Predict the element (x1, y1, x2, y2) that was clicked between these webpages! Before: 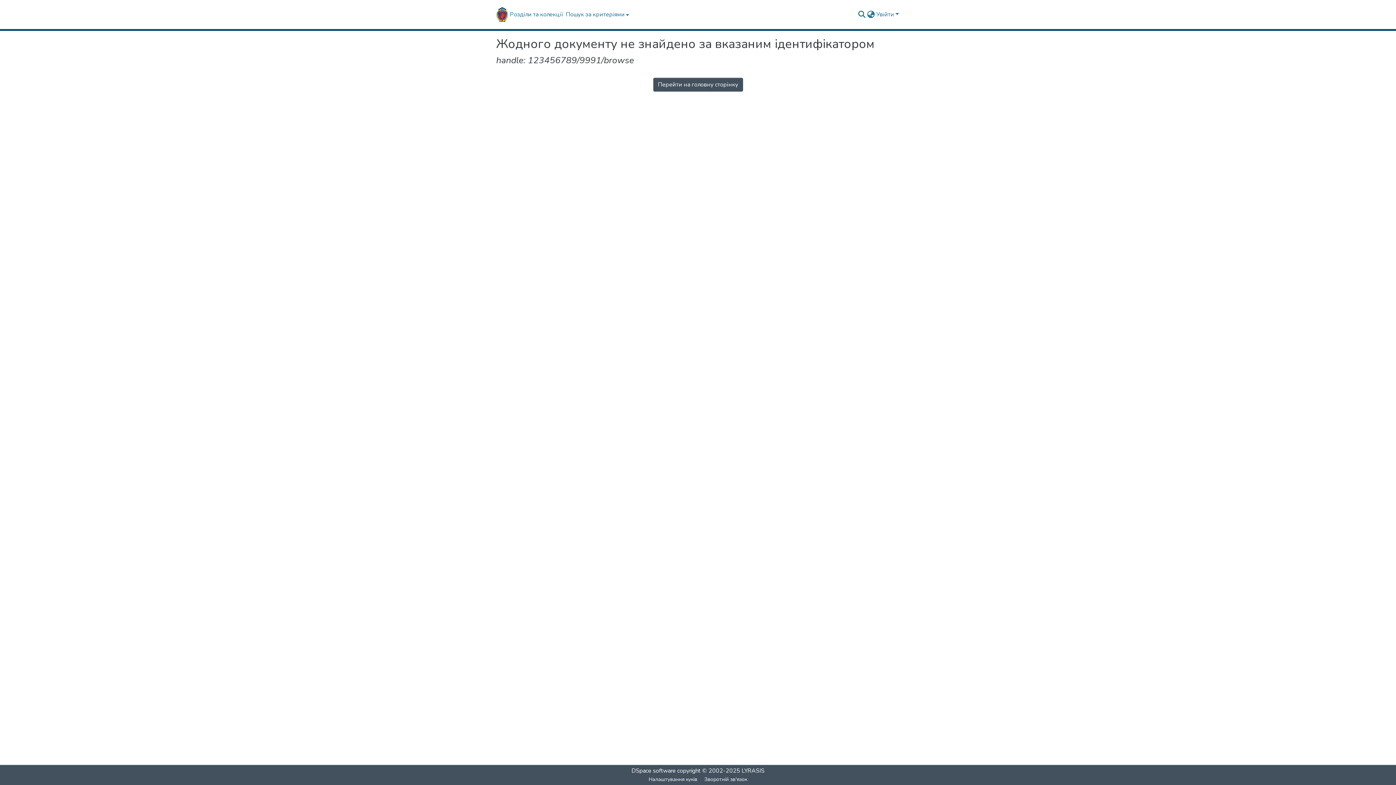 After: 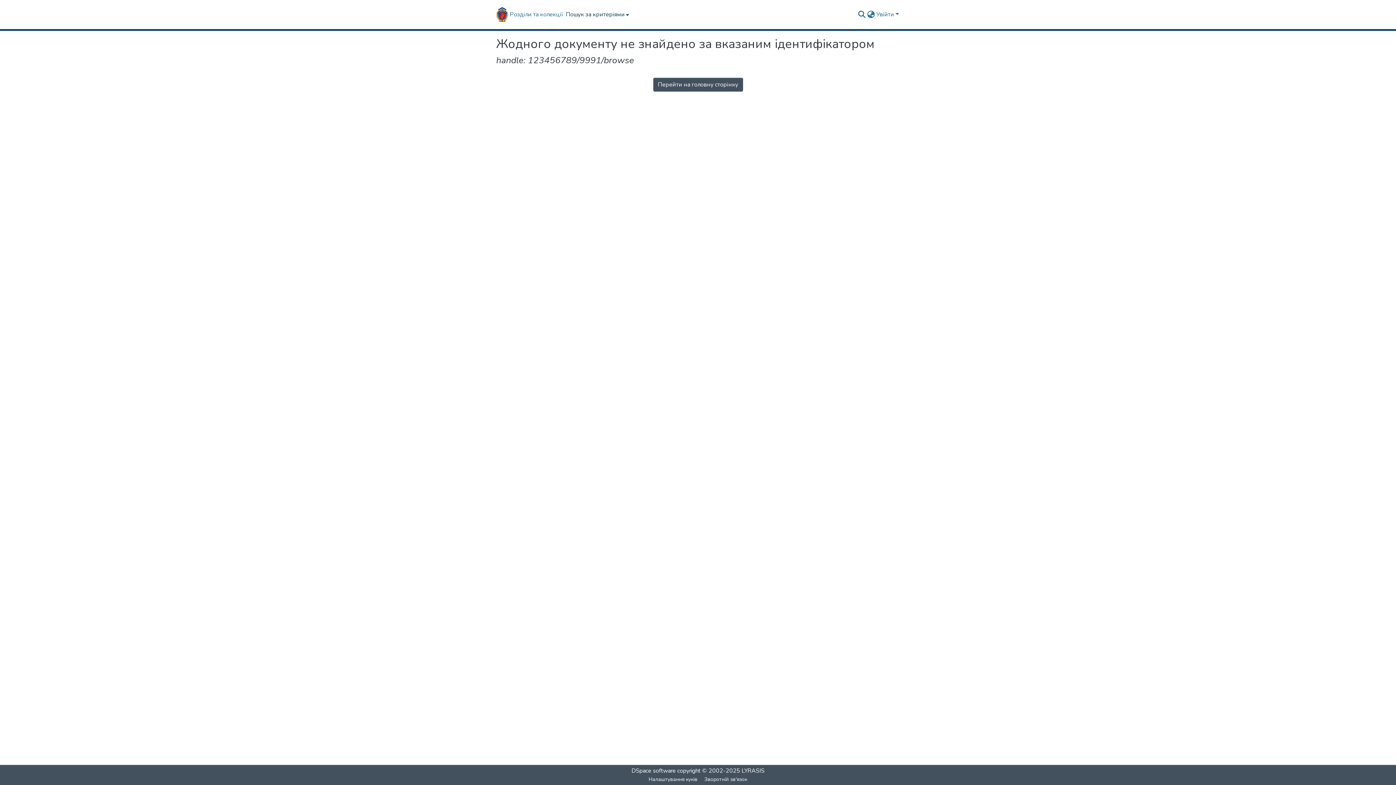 Action: bbox: (564, 0, 629, 29) label: Пошук за критеріями